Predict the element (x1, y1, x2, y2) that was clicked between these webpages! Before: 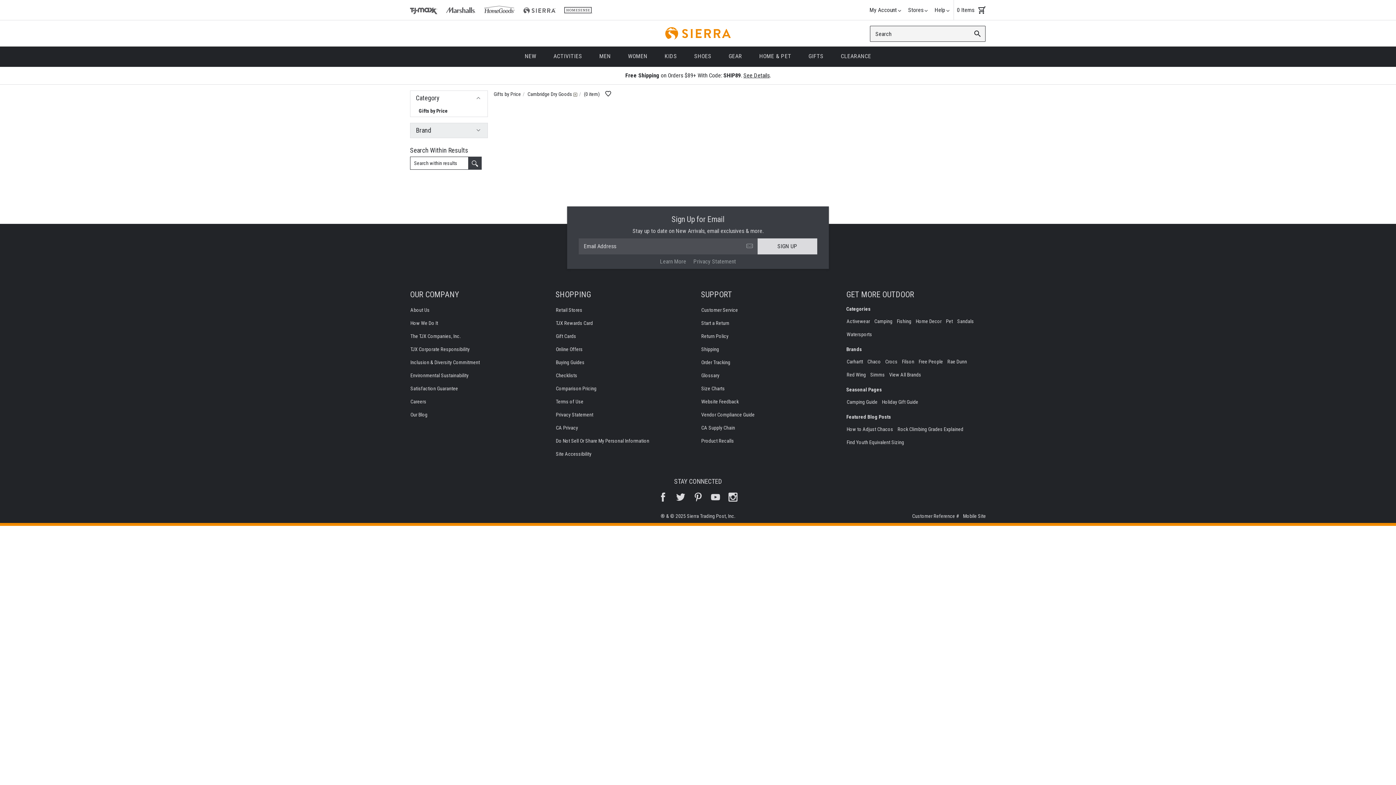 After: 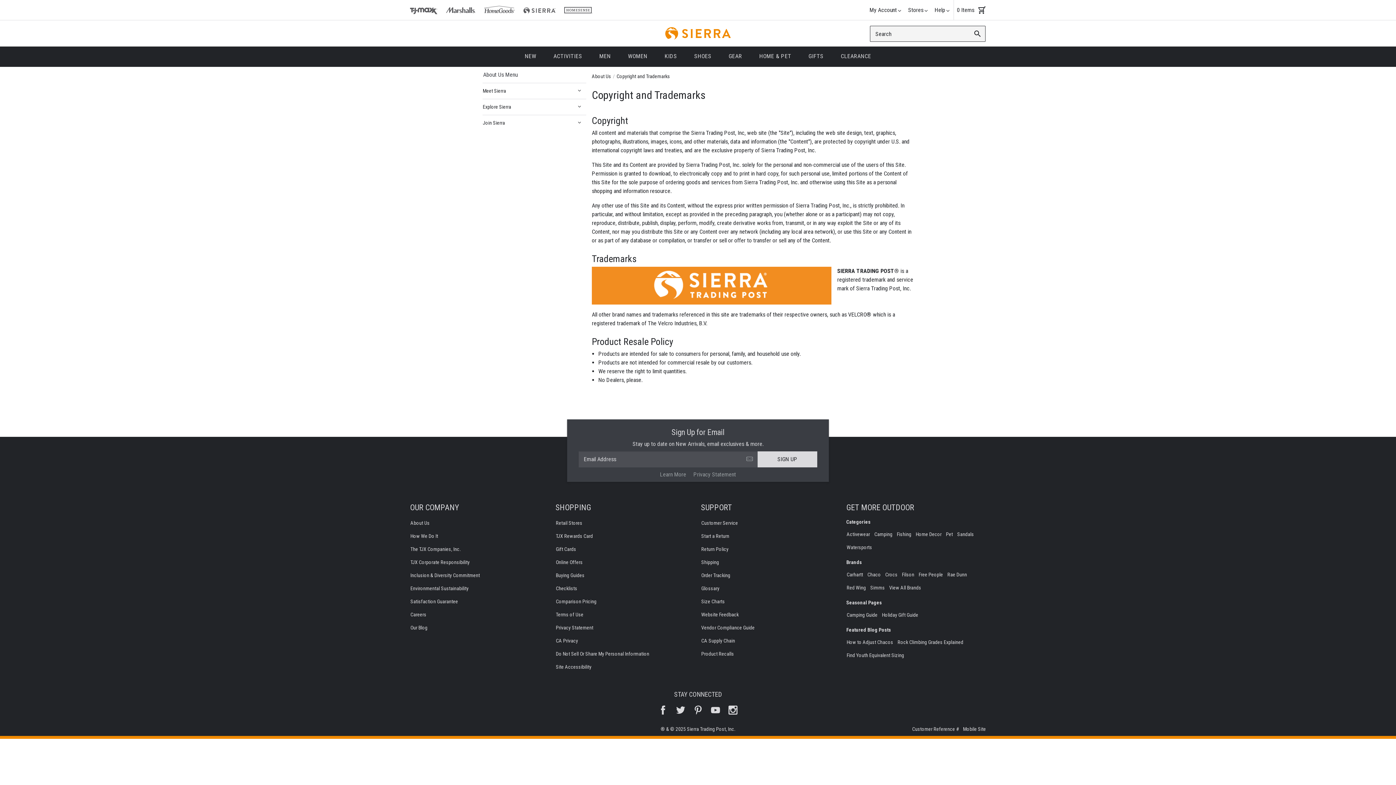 Action: label: ® & © 2025 Sierra Trading Post, Inc. bbox: (660, 513, 735, 519)